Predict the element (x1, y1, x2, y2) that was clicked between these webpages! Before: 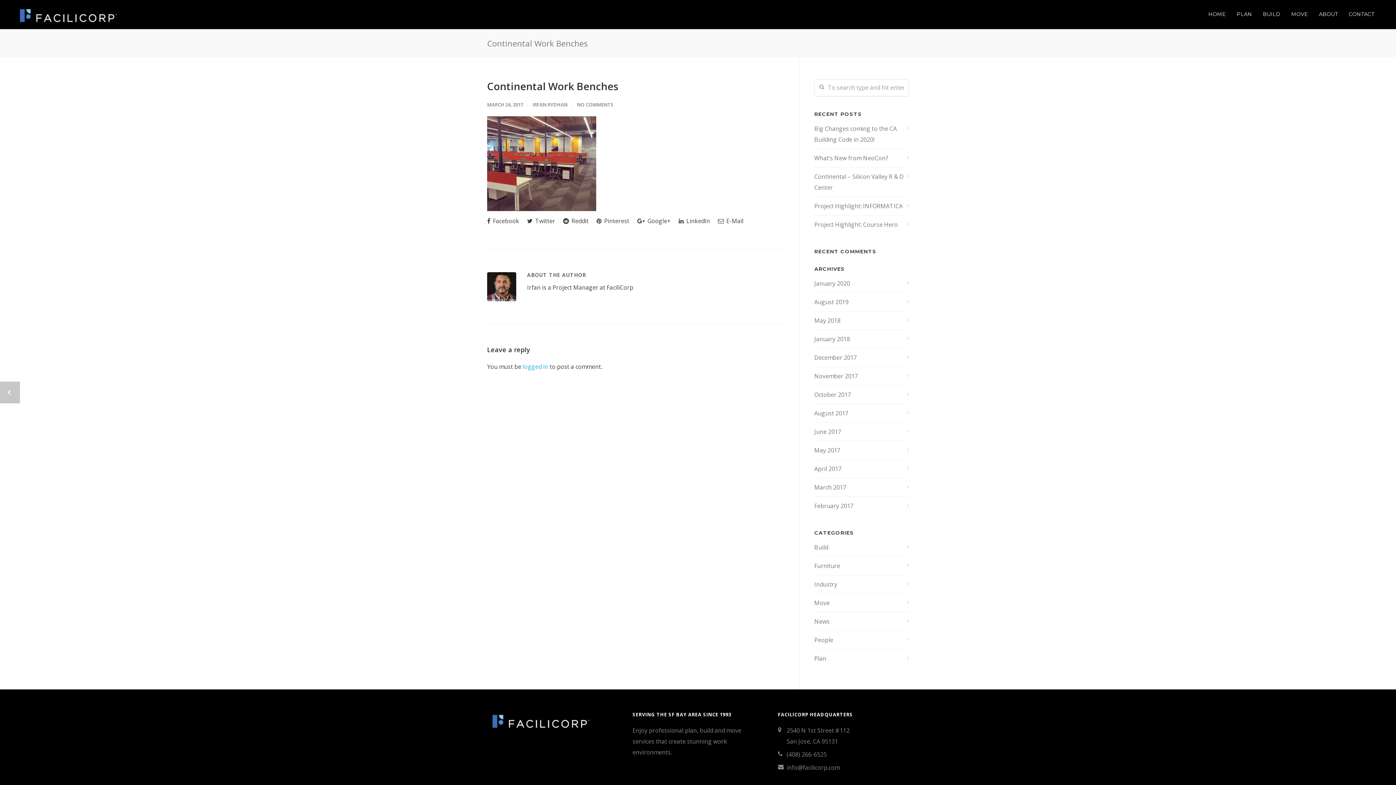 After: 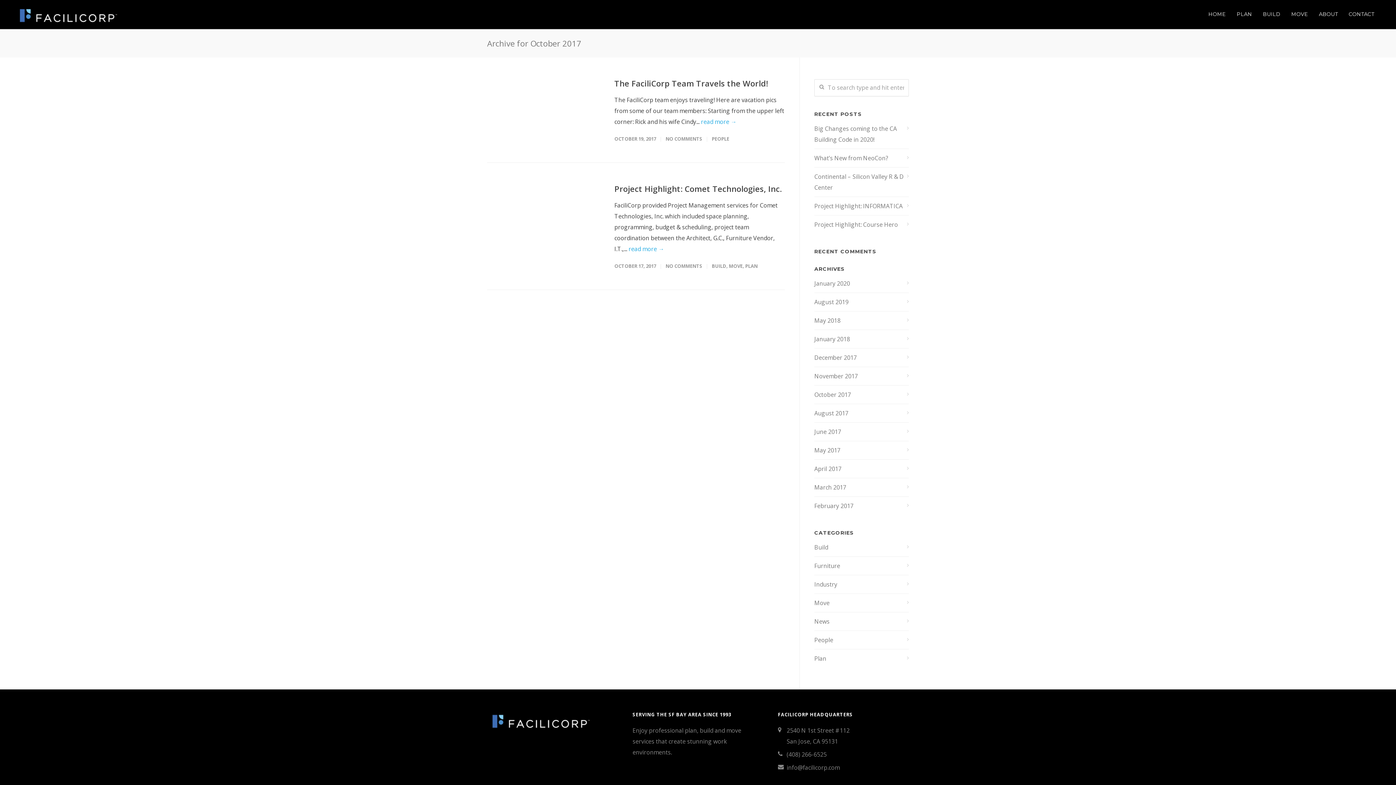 Action: bbox: (814, 389, 909, 400) label: October 2017